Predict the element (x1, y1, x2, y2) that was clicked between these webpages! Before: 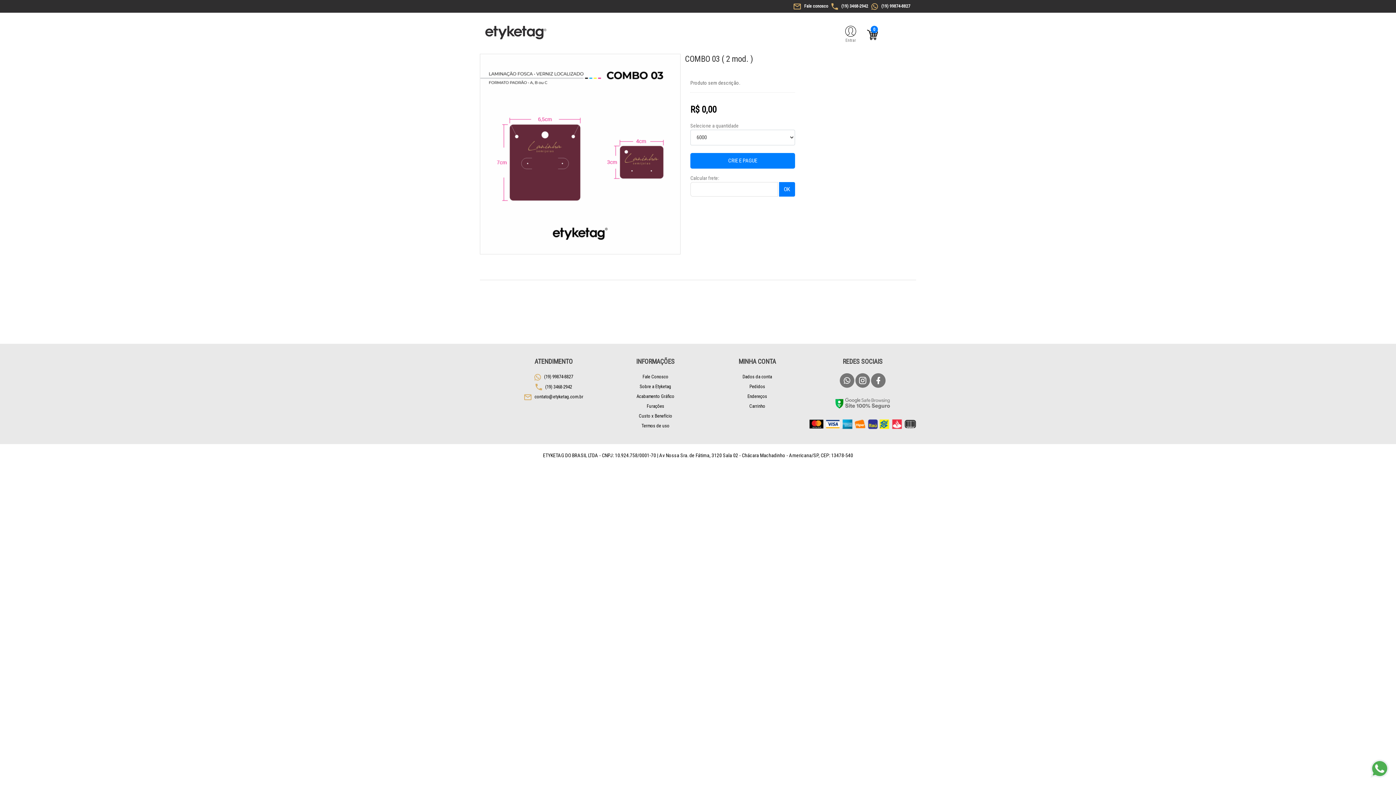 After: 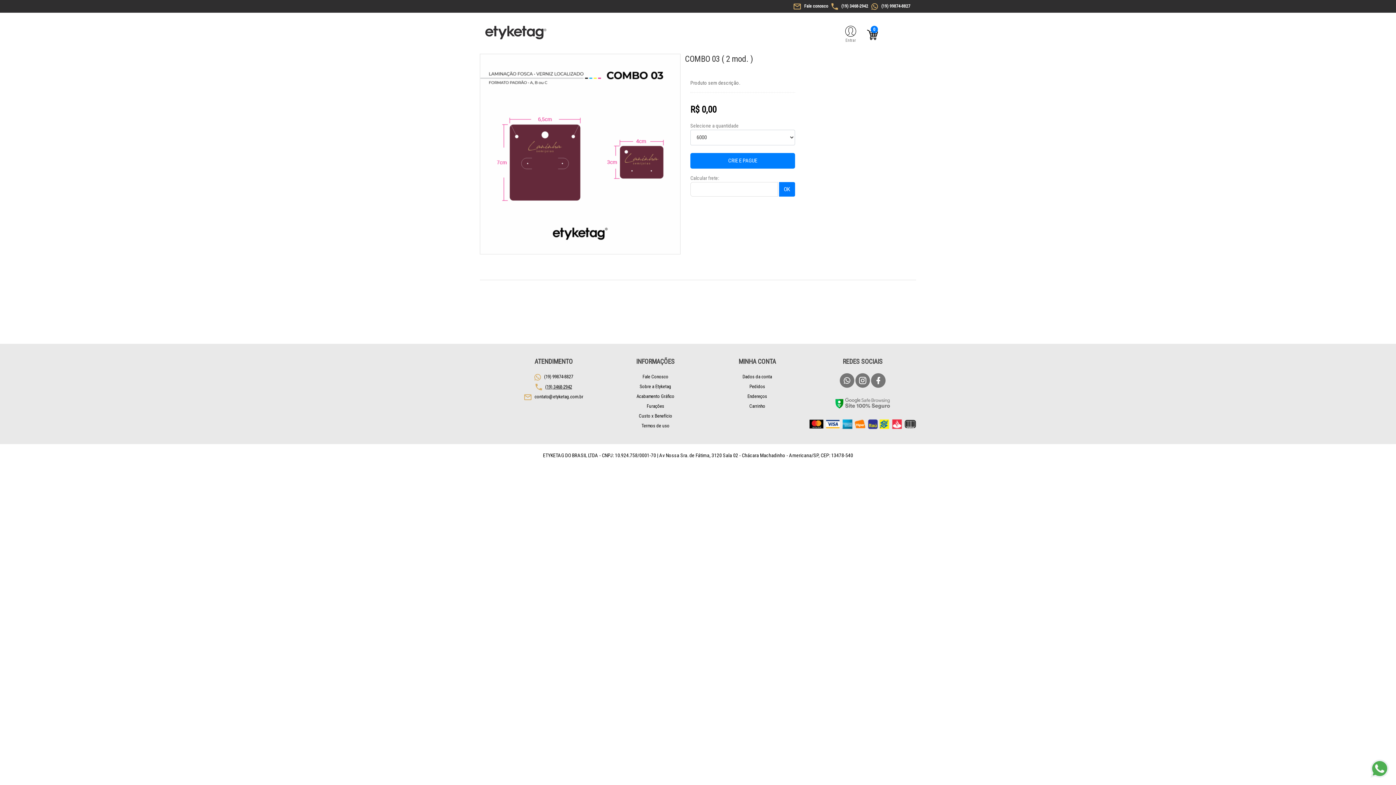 Action: bbox: (545, 384, 572, 389) label: (19) 3468-2942